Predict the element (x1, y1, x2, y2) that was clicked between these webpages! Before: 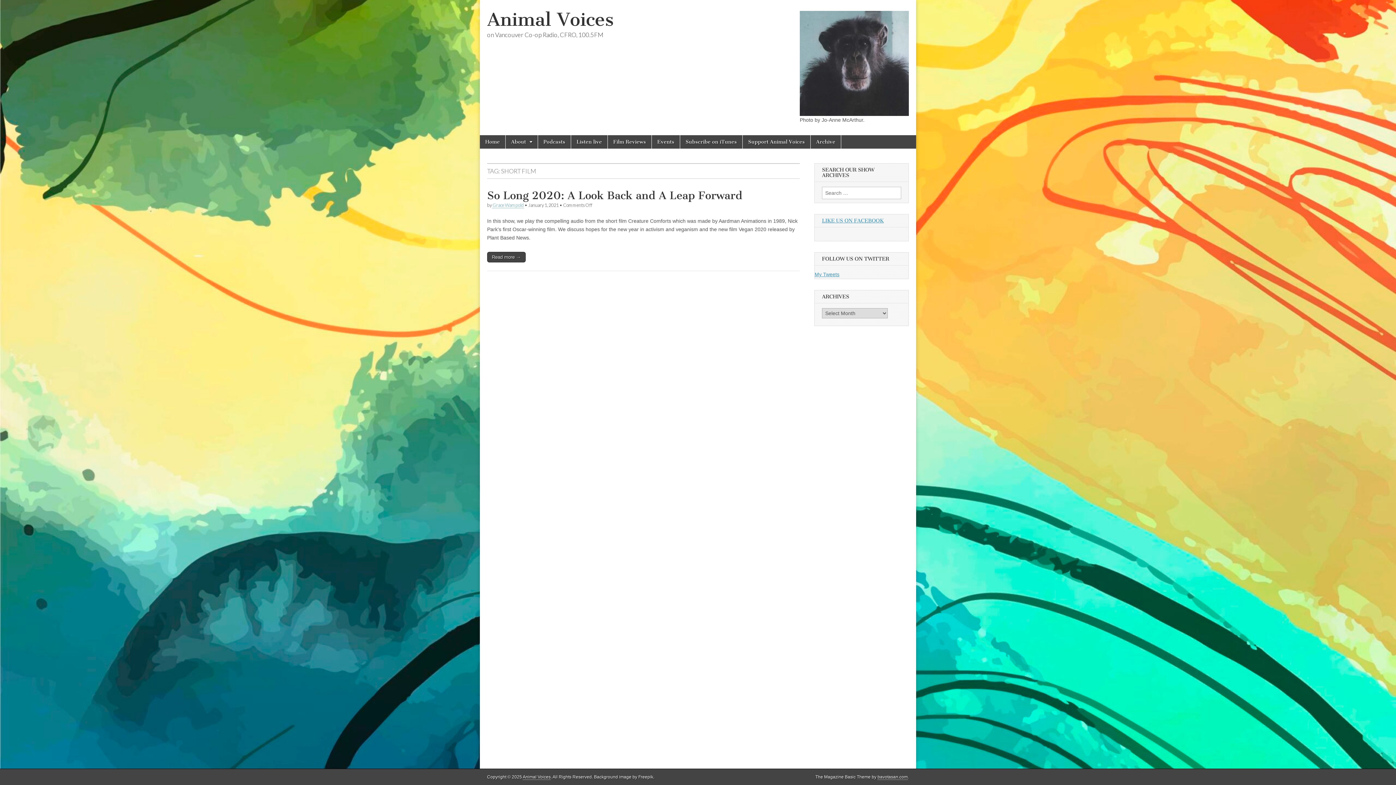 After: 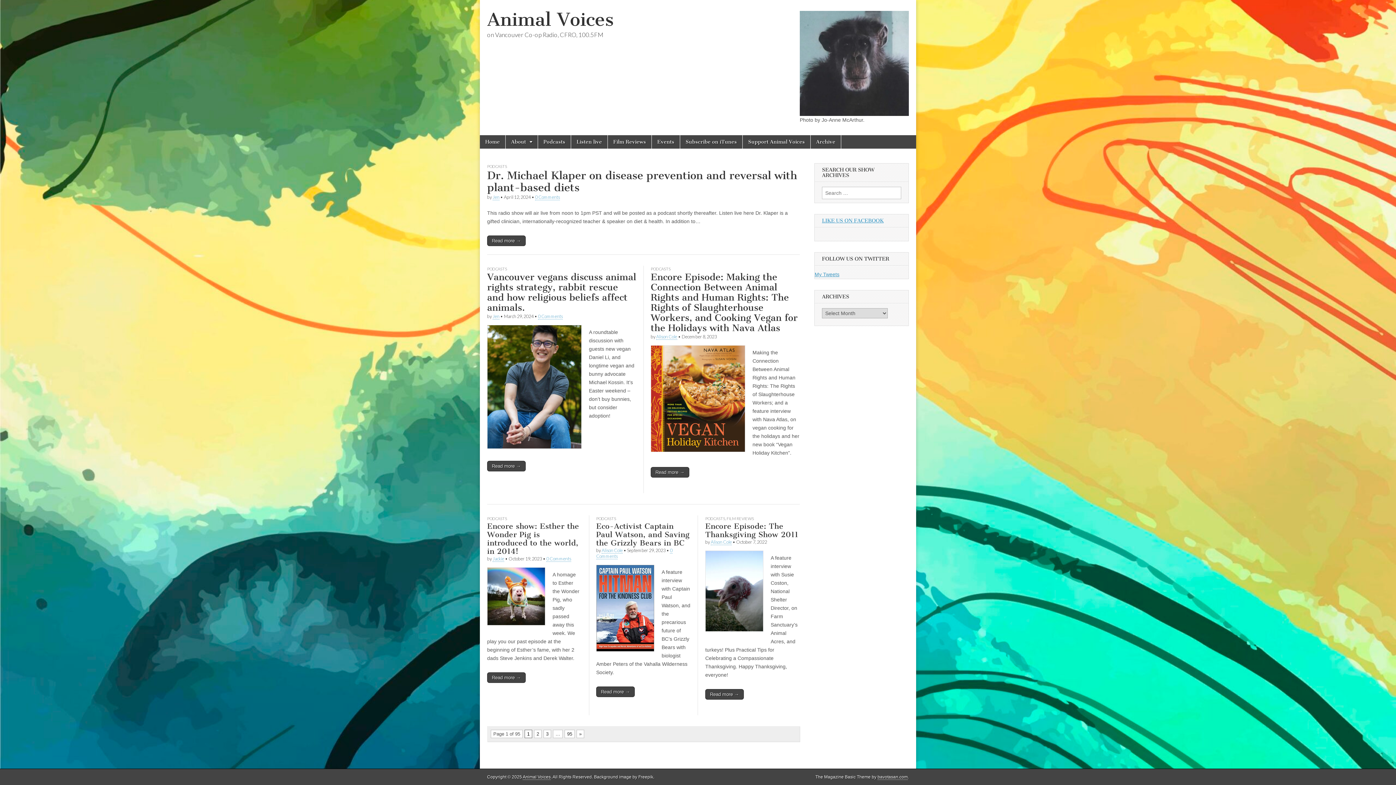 Action: label: Home bbox: (480, 135, 505, 148)